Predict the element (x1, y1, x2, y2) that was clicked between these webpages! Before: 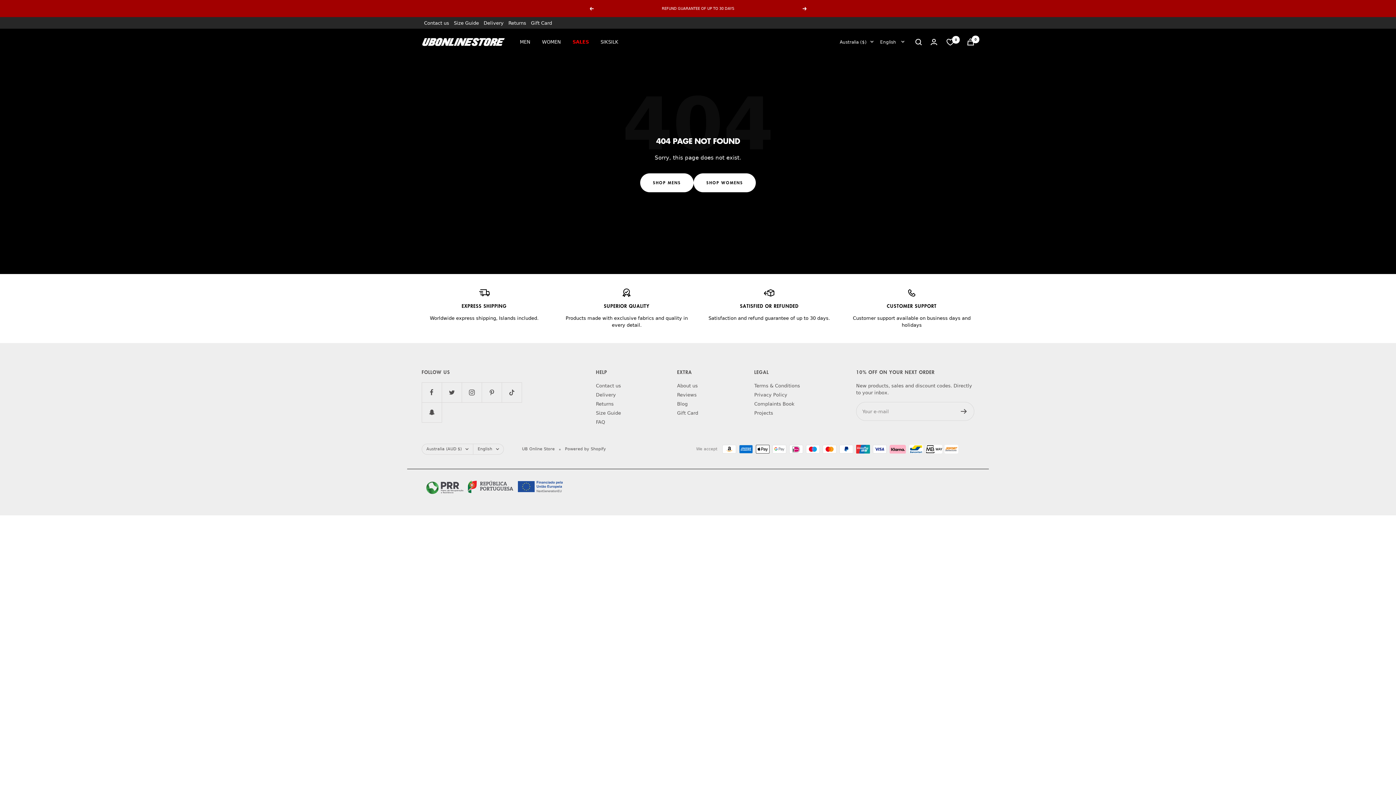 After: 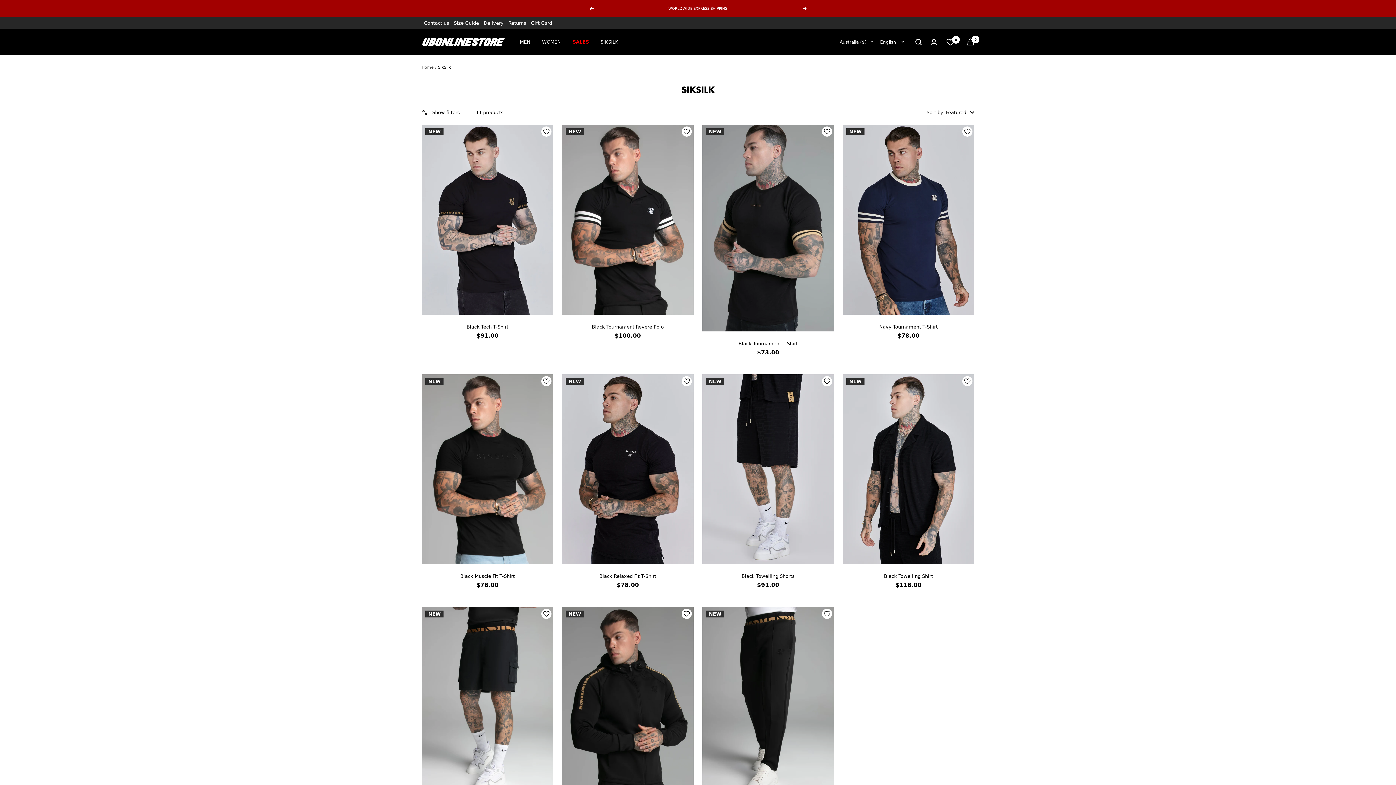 Action: label: SIKSILK bbox: (600, 38, 618, 45)